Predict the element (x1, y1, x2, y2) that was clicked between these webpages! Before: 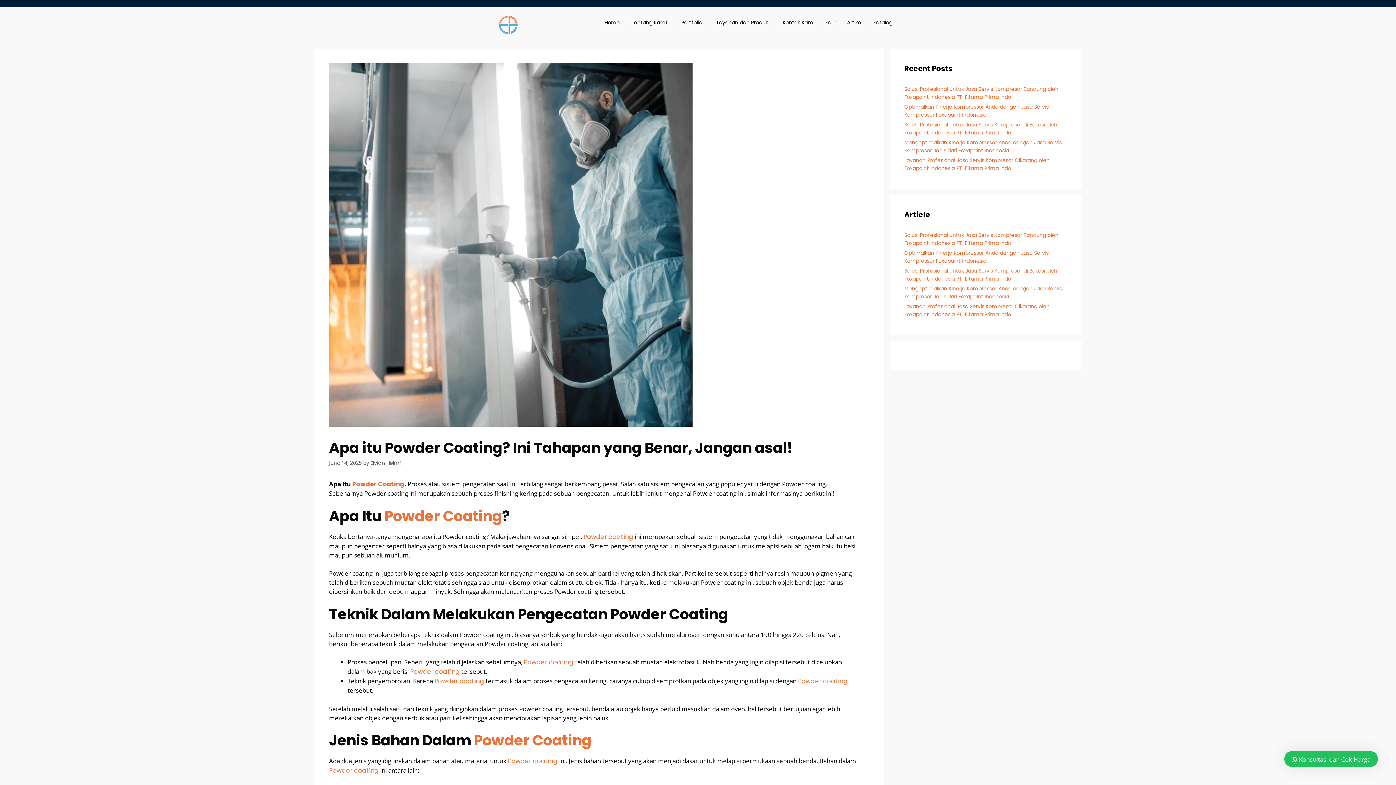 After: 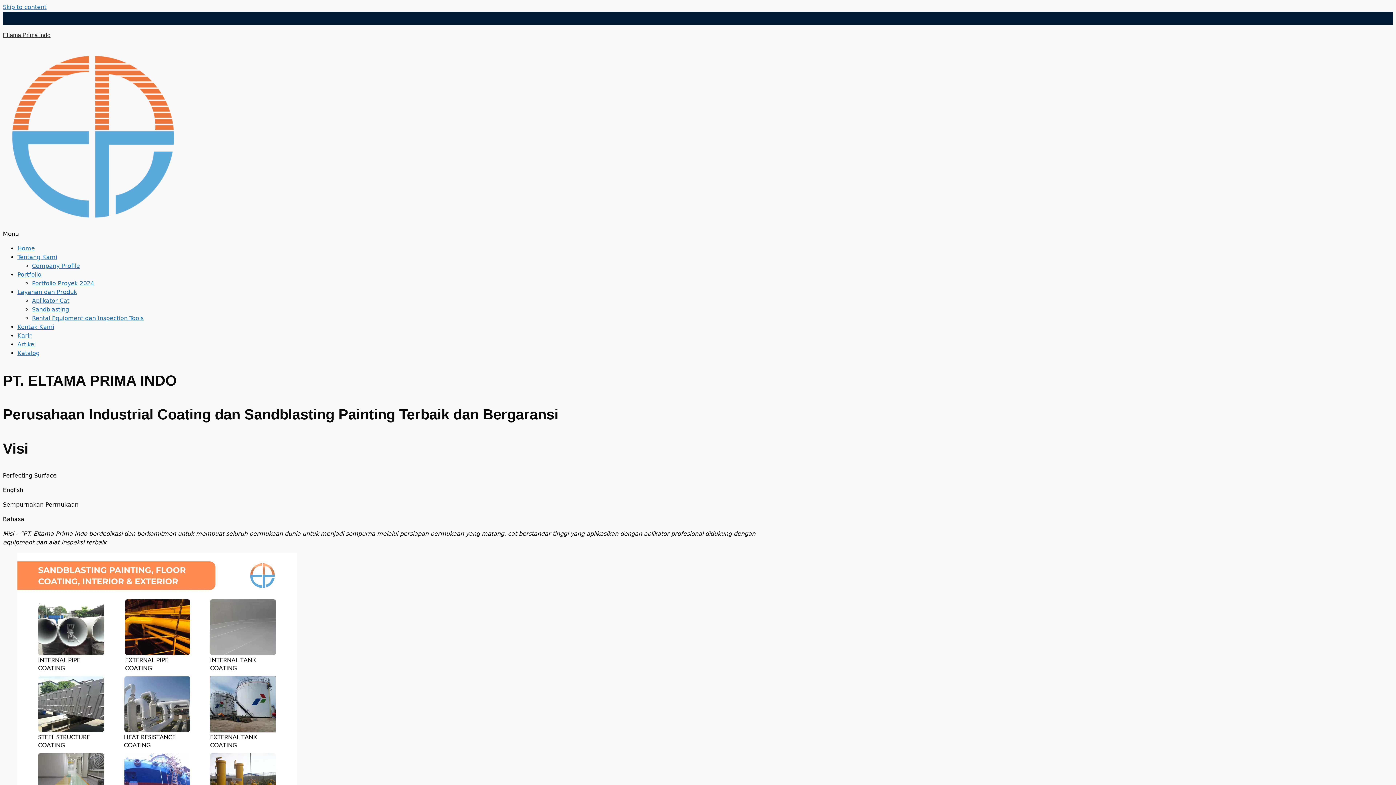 Action: bbox: (329, 766, 378, 775) label: Powder coating